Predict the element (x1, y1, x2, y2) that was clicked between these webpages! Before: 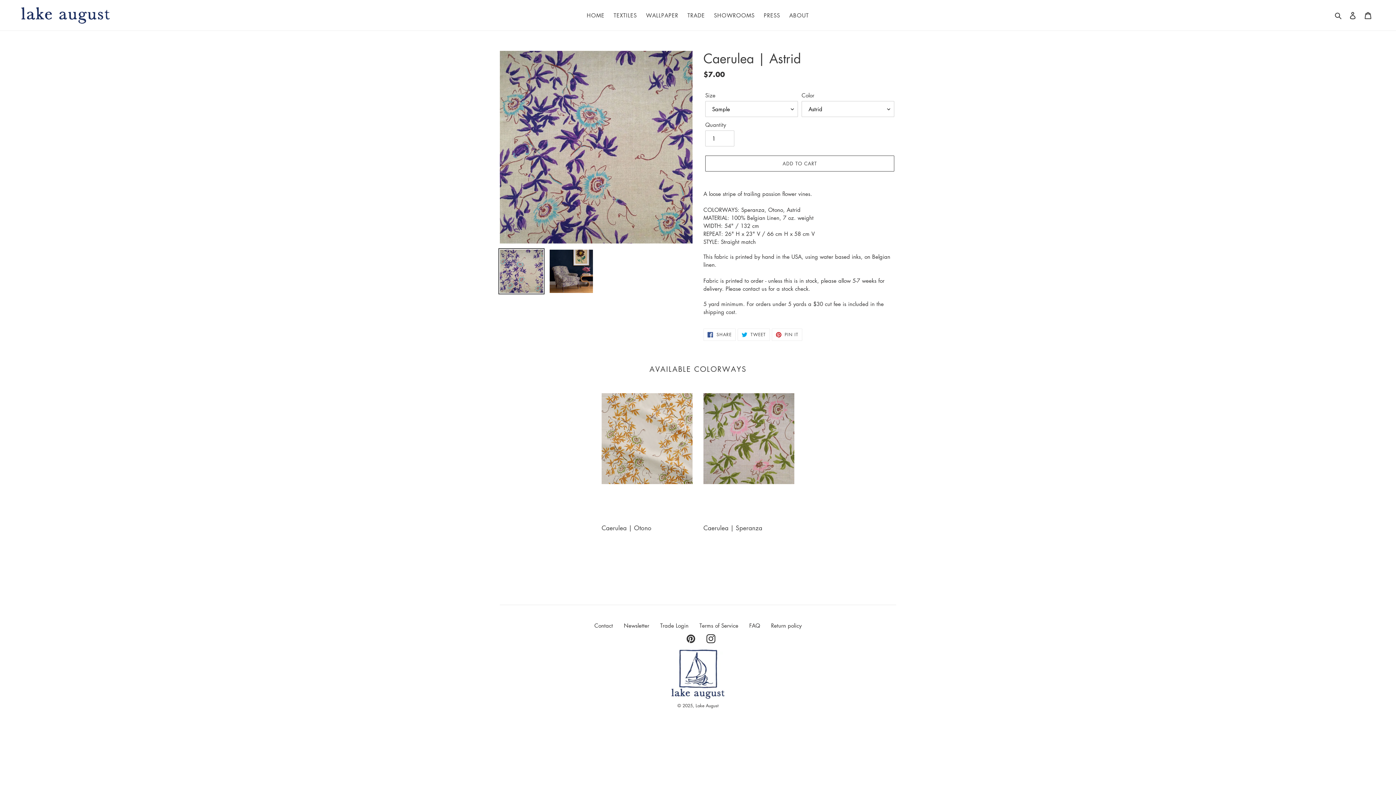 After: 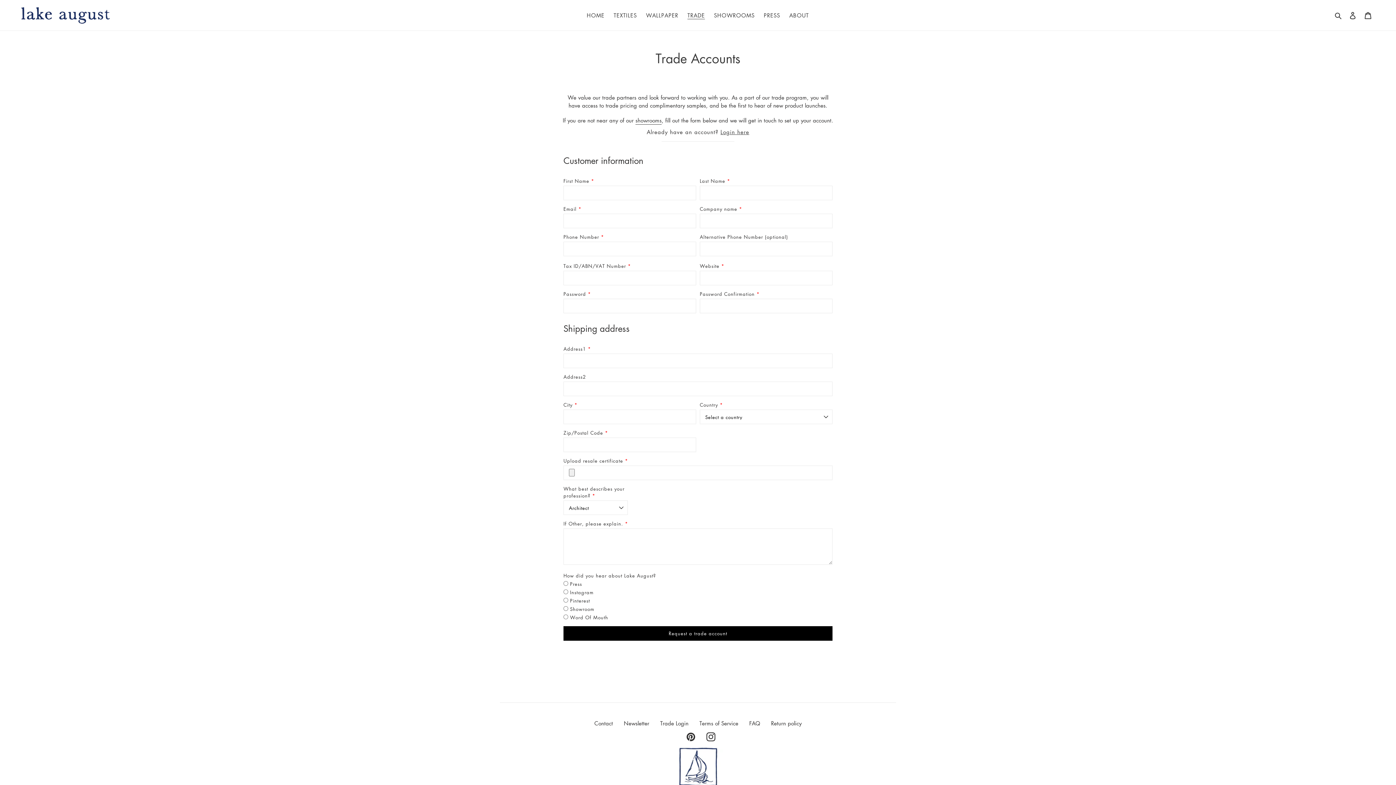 Action: bbox: (684, 10, 708, 20) label: TRADE